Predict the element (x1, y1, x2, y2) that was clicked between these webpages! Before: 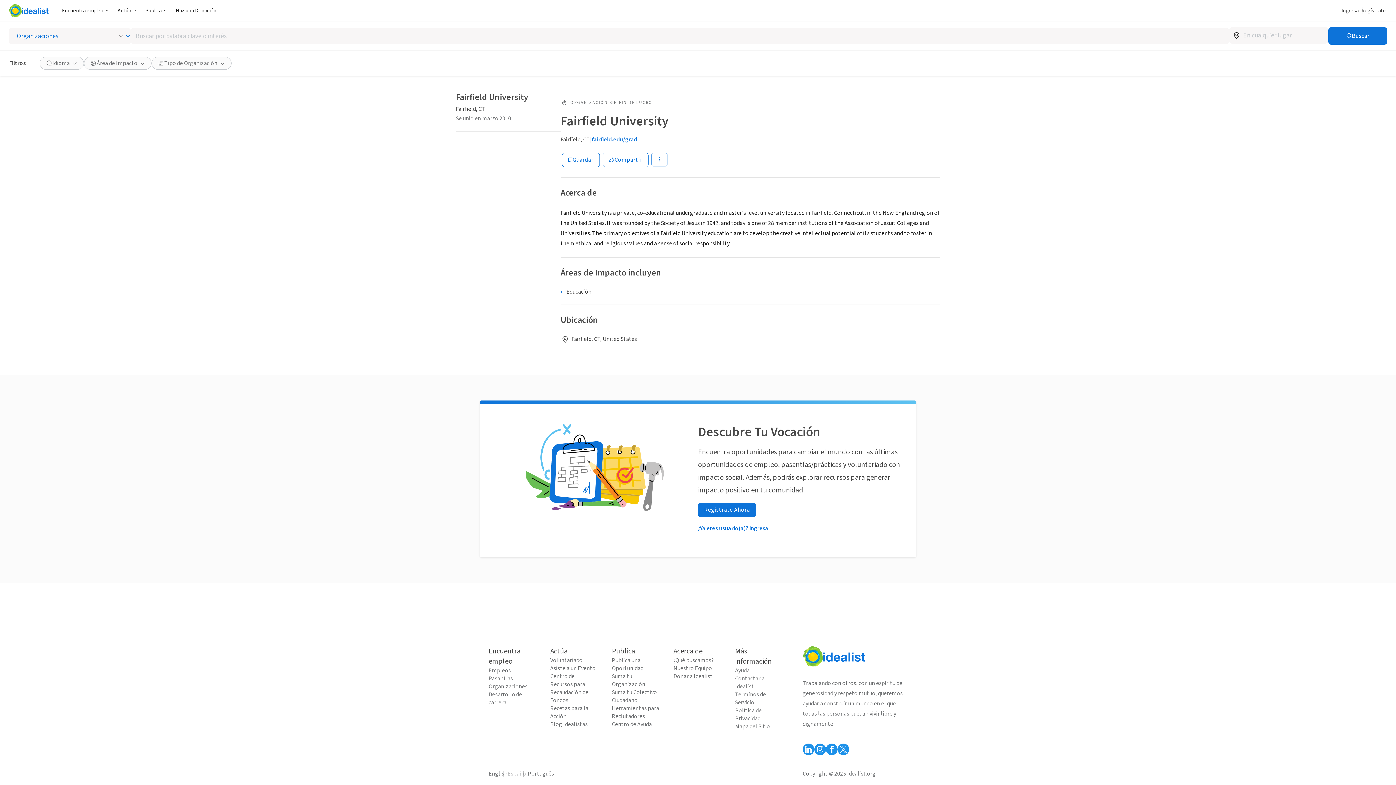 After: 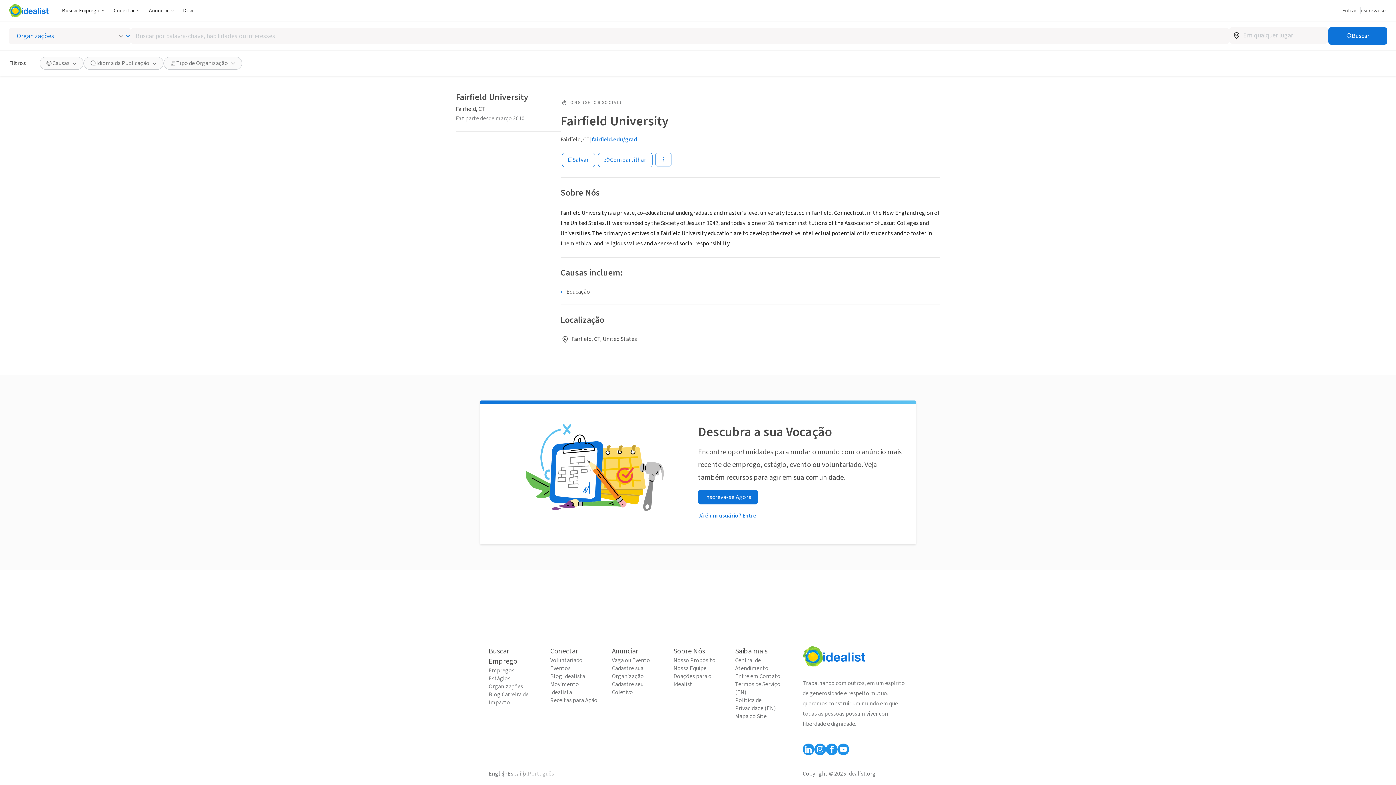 Action: bbox: (528, 770, 554, 778) label: Português